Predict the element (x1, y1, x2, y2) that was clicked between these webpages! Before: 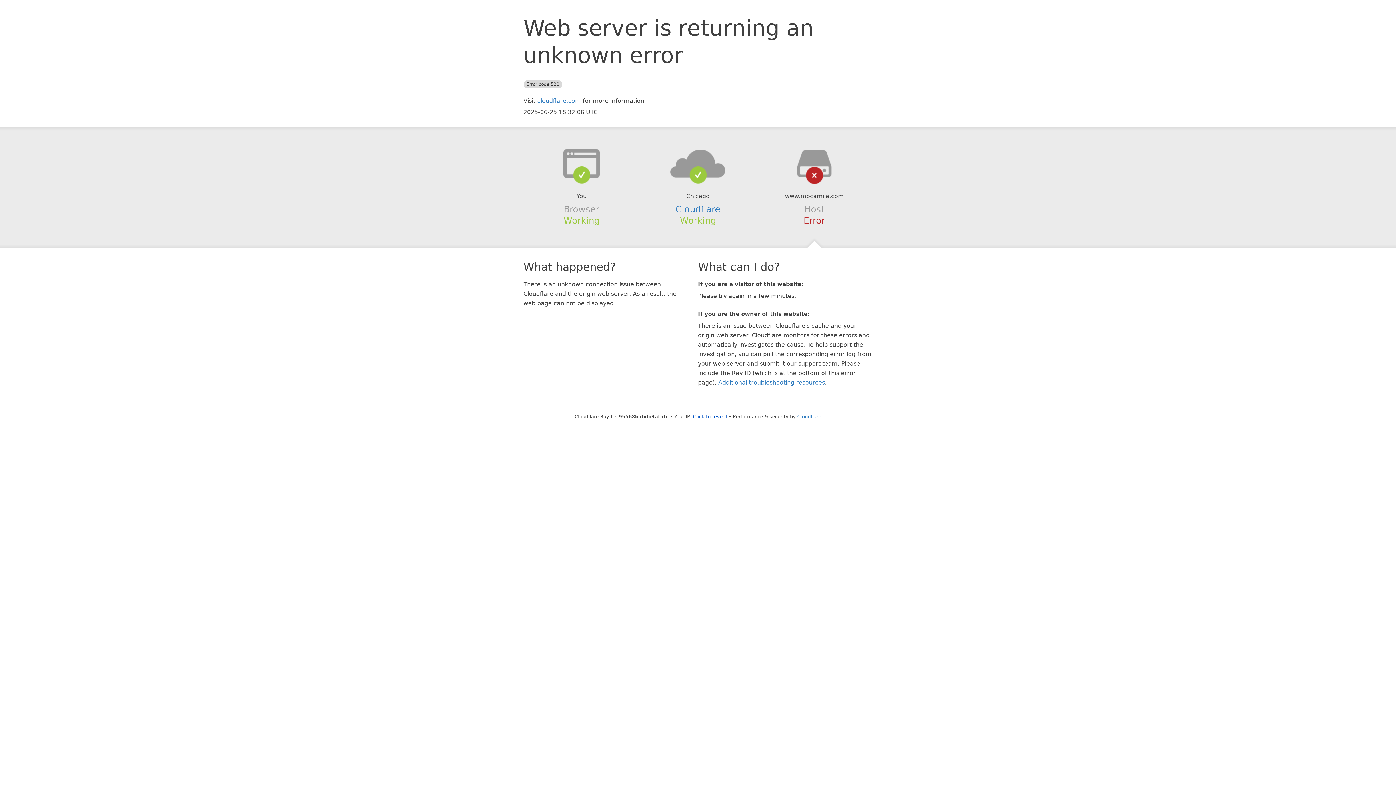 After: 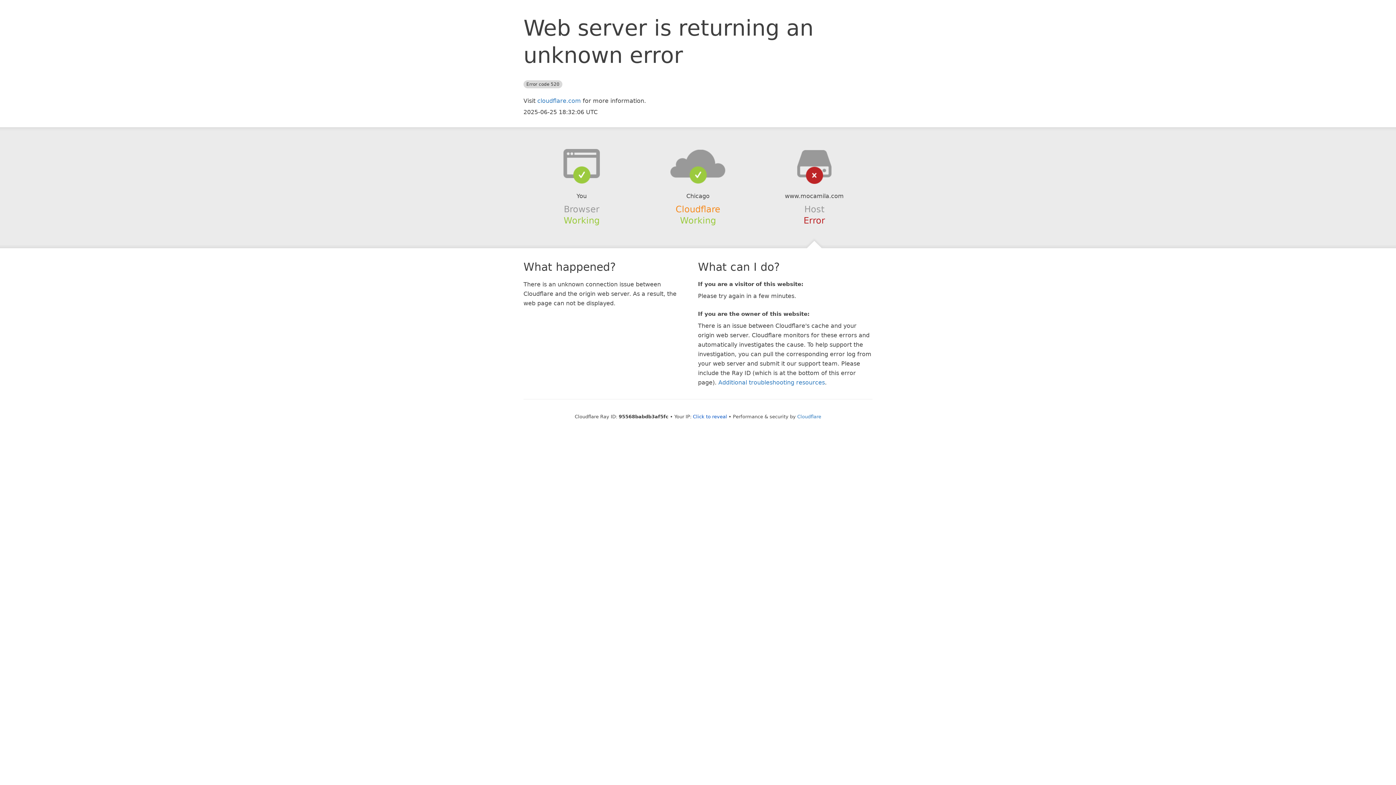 Action: bbox: (675, 204, 720, 214) label: Cloudflare